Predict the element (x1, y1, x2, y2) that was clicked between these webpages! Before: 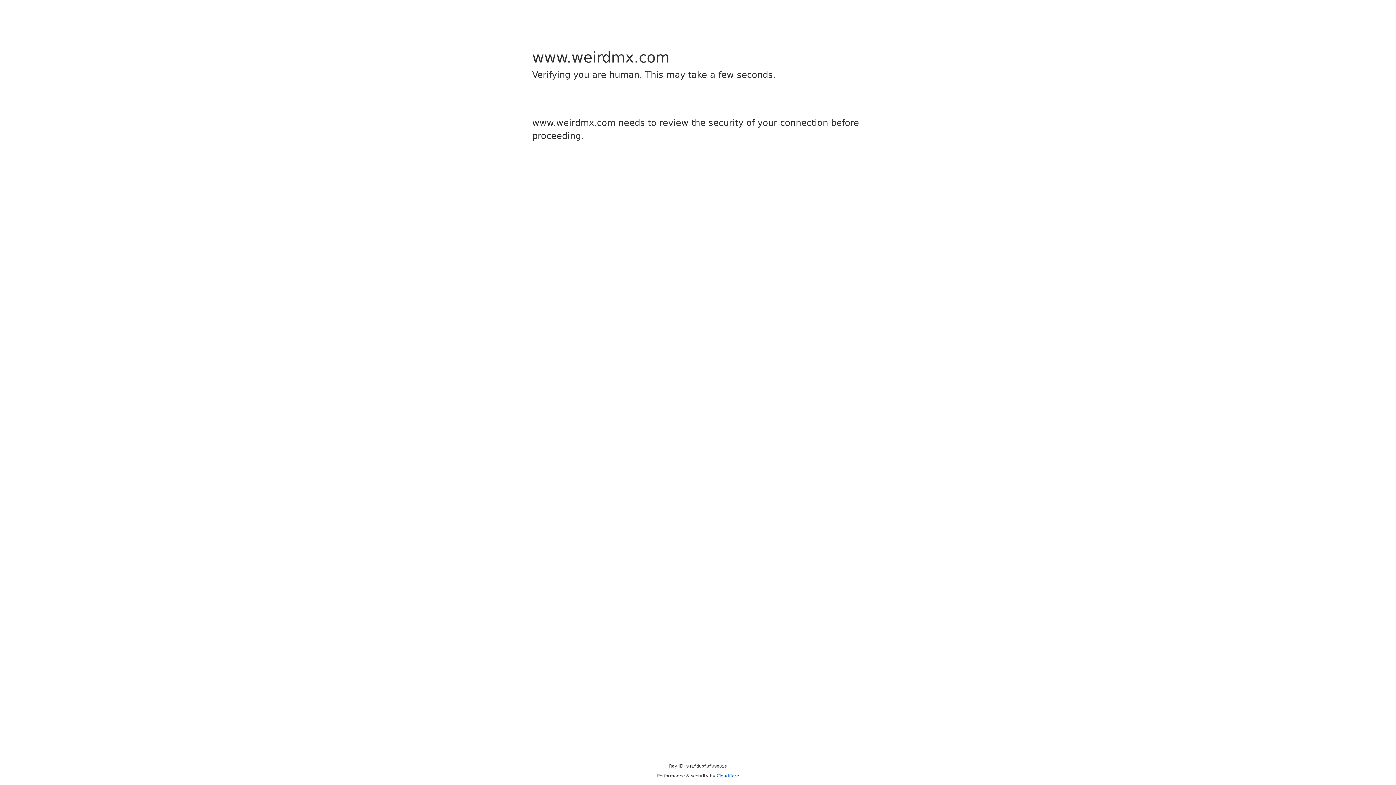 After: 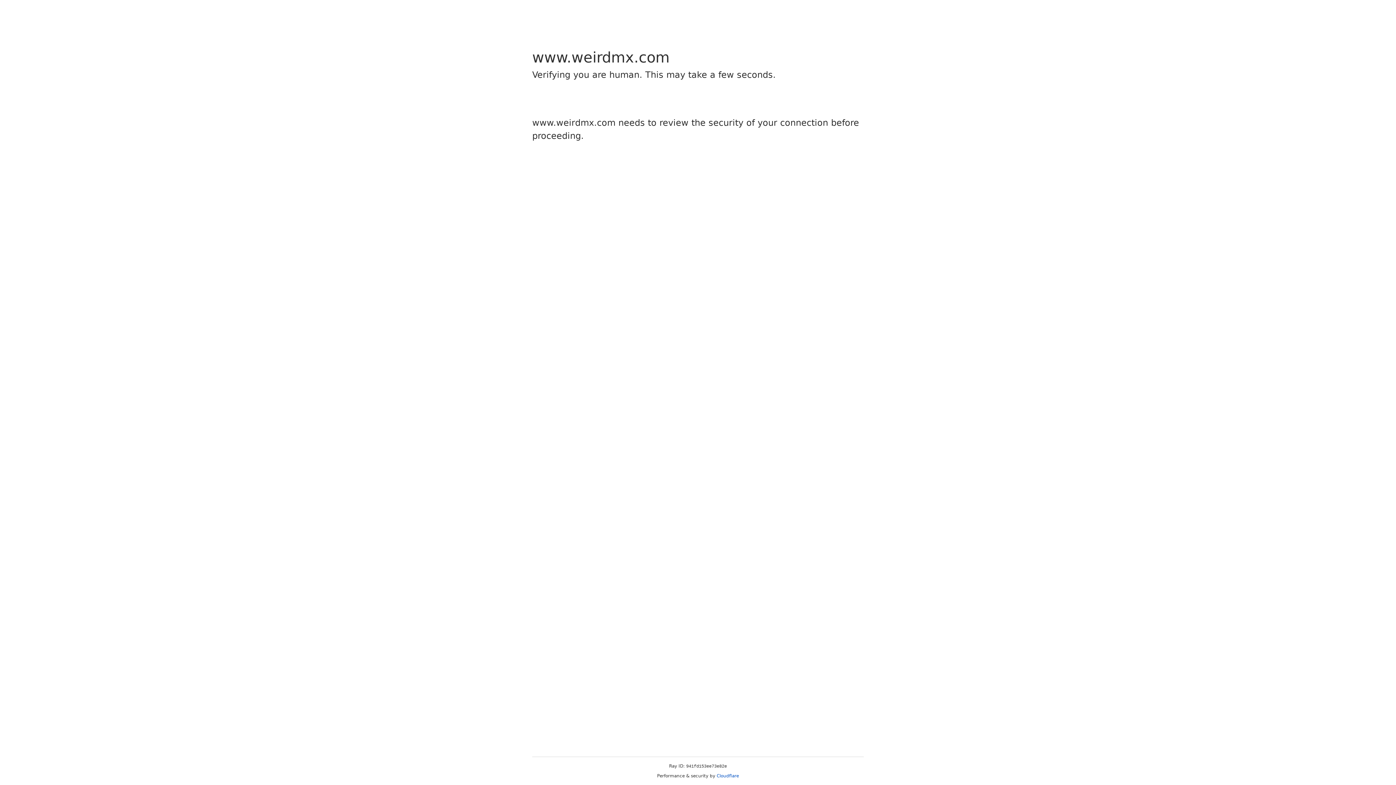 Action: bbox: (716, 773, 739, 778) label: Cloudflare